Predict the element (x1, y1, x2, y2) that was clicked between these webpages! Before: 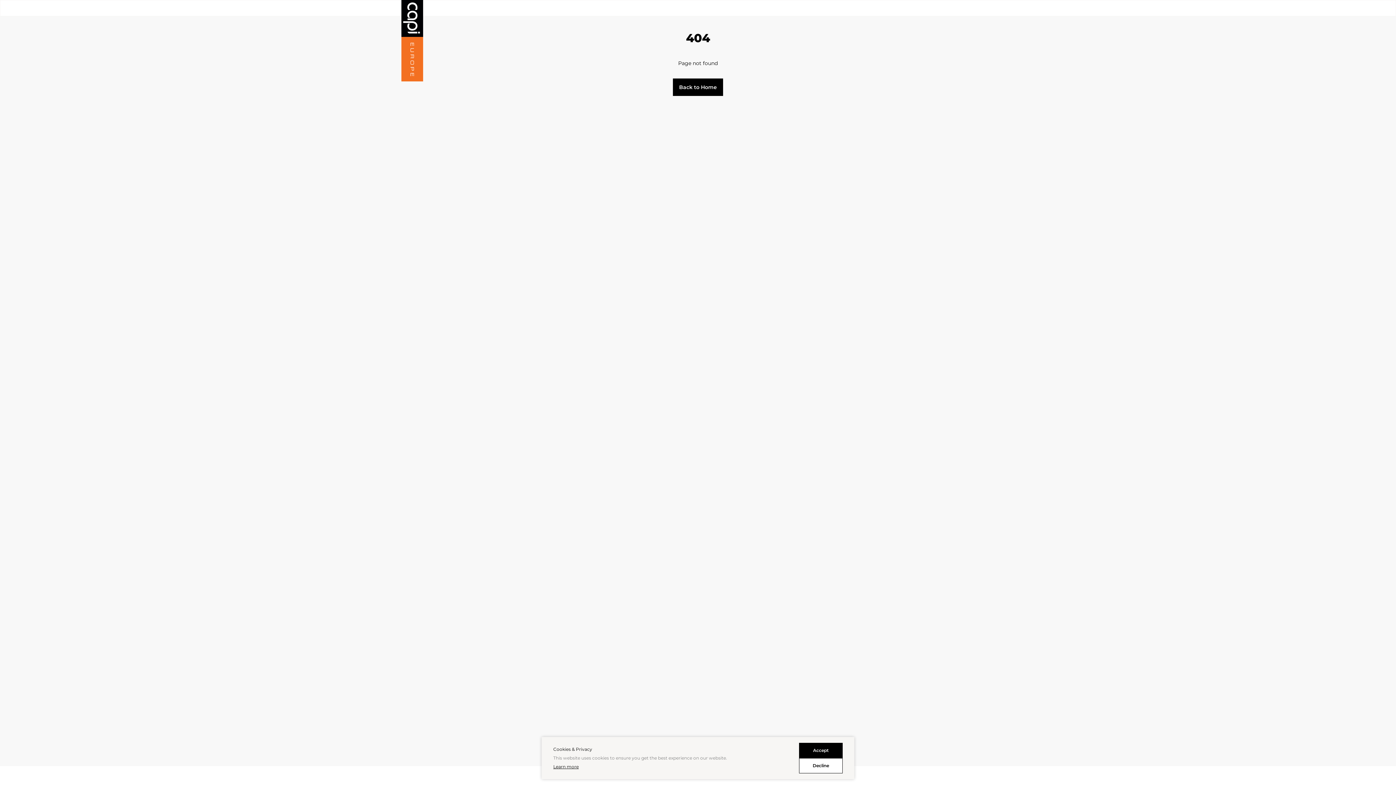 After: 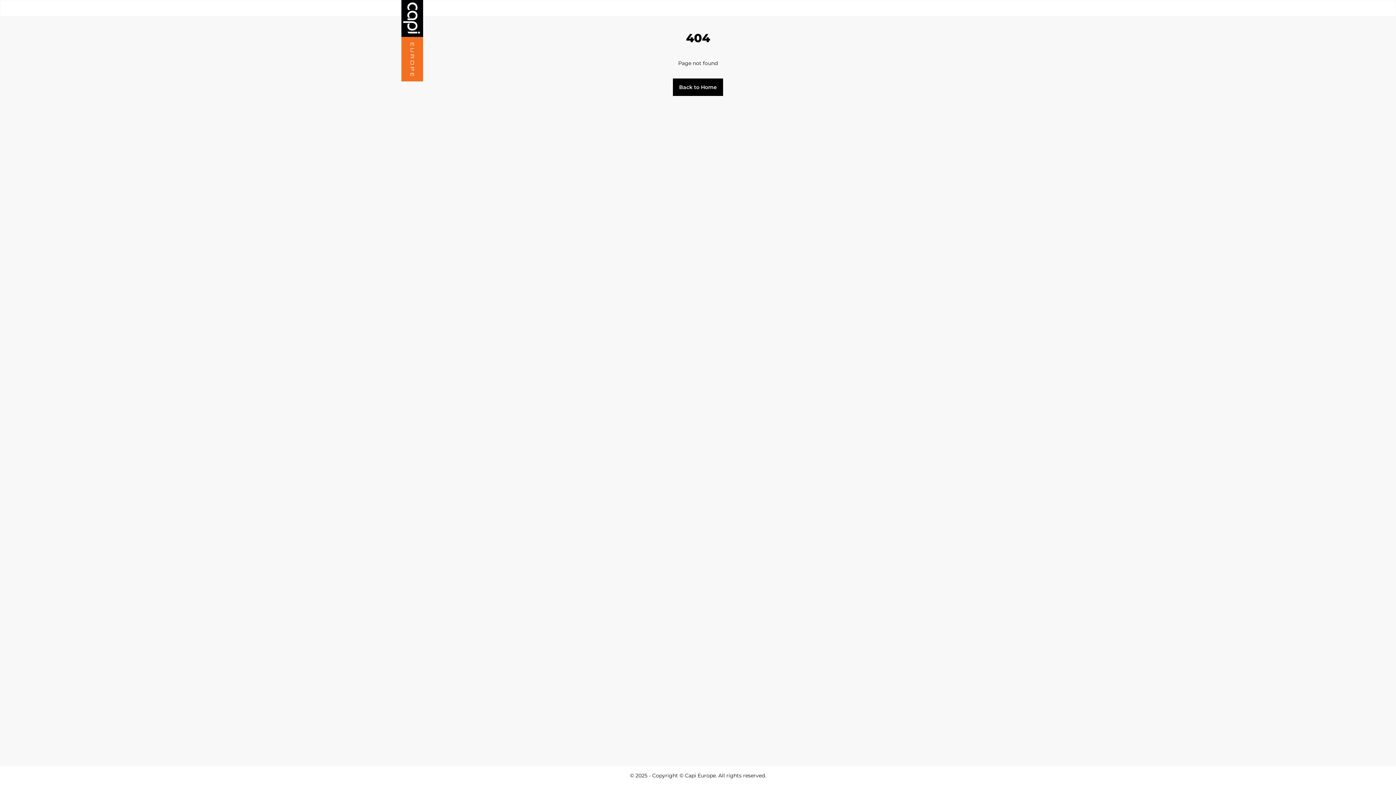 Action: bbox: (799, 743, 842, 758) label: Accept